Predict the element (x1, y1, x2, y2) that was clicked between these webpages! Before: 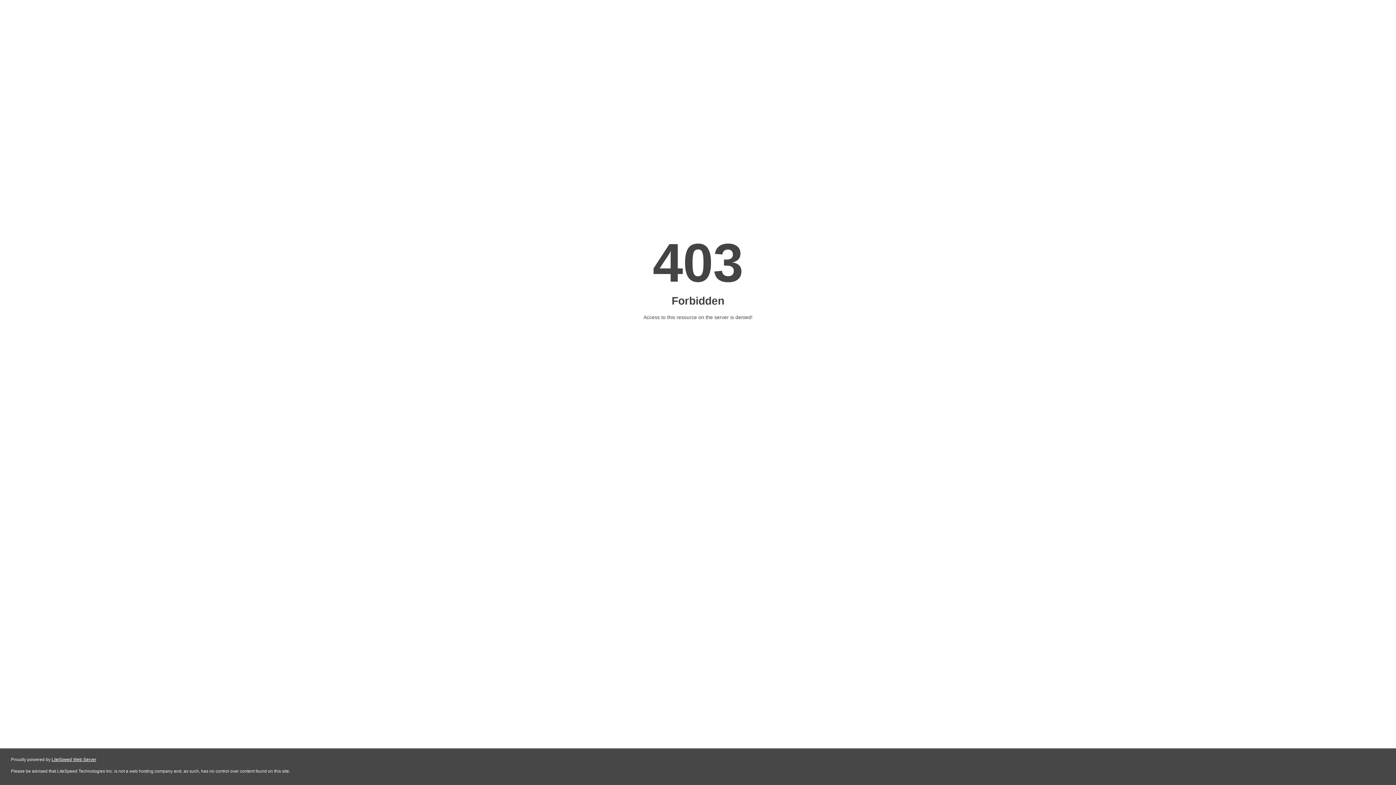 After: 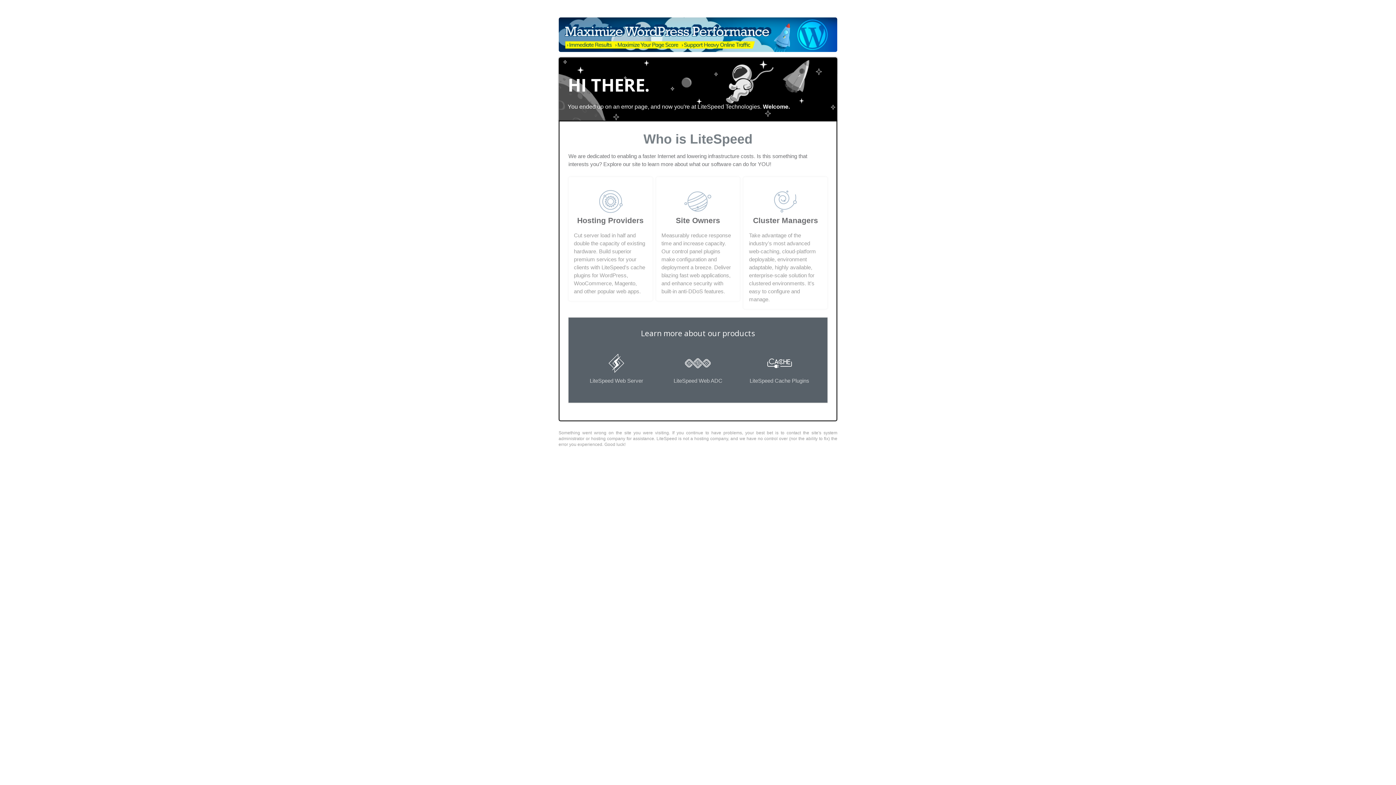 Action: label: LiteSpeed Web Server bbox: (51, 757, 96, 762)